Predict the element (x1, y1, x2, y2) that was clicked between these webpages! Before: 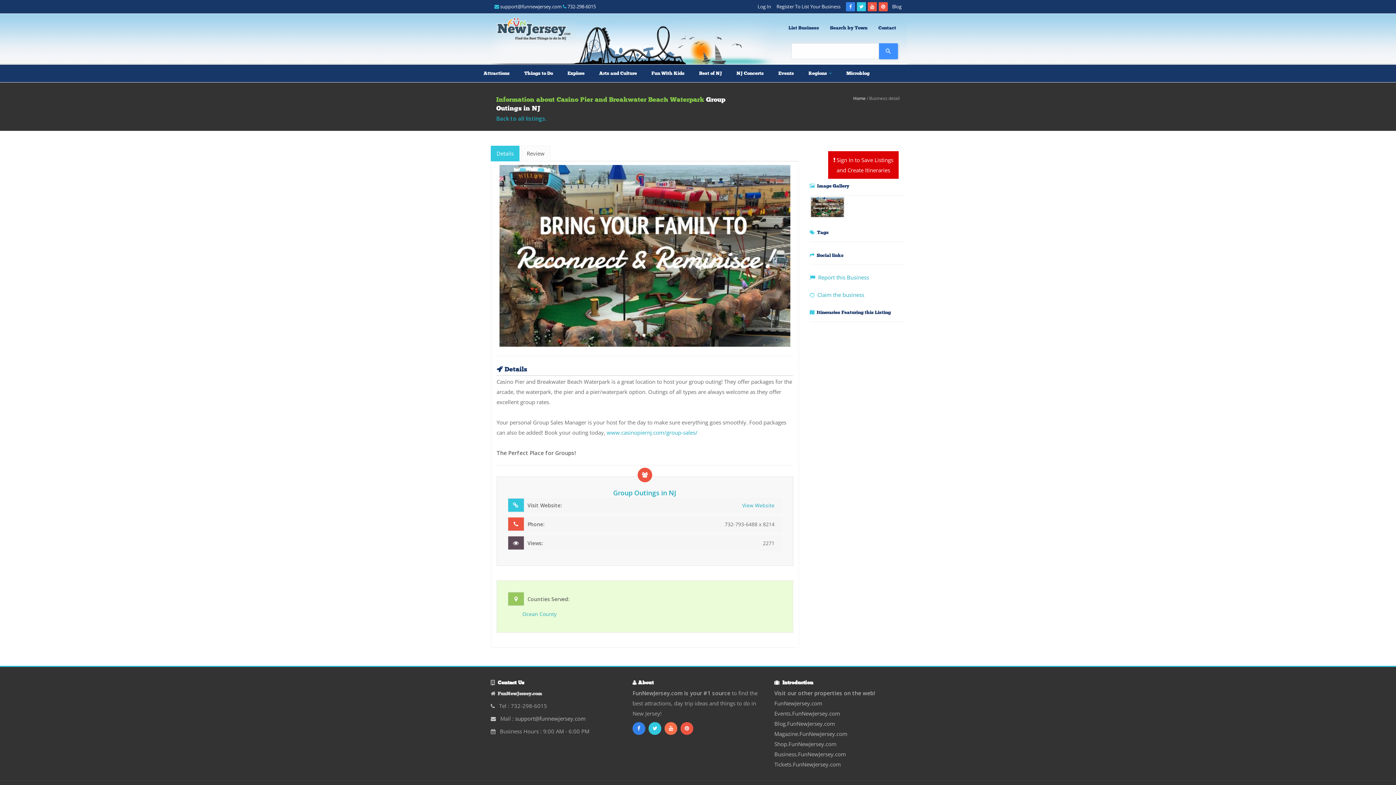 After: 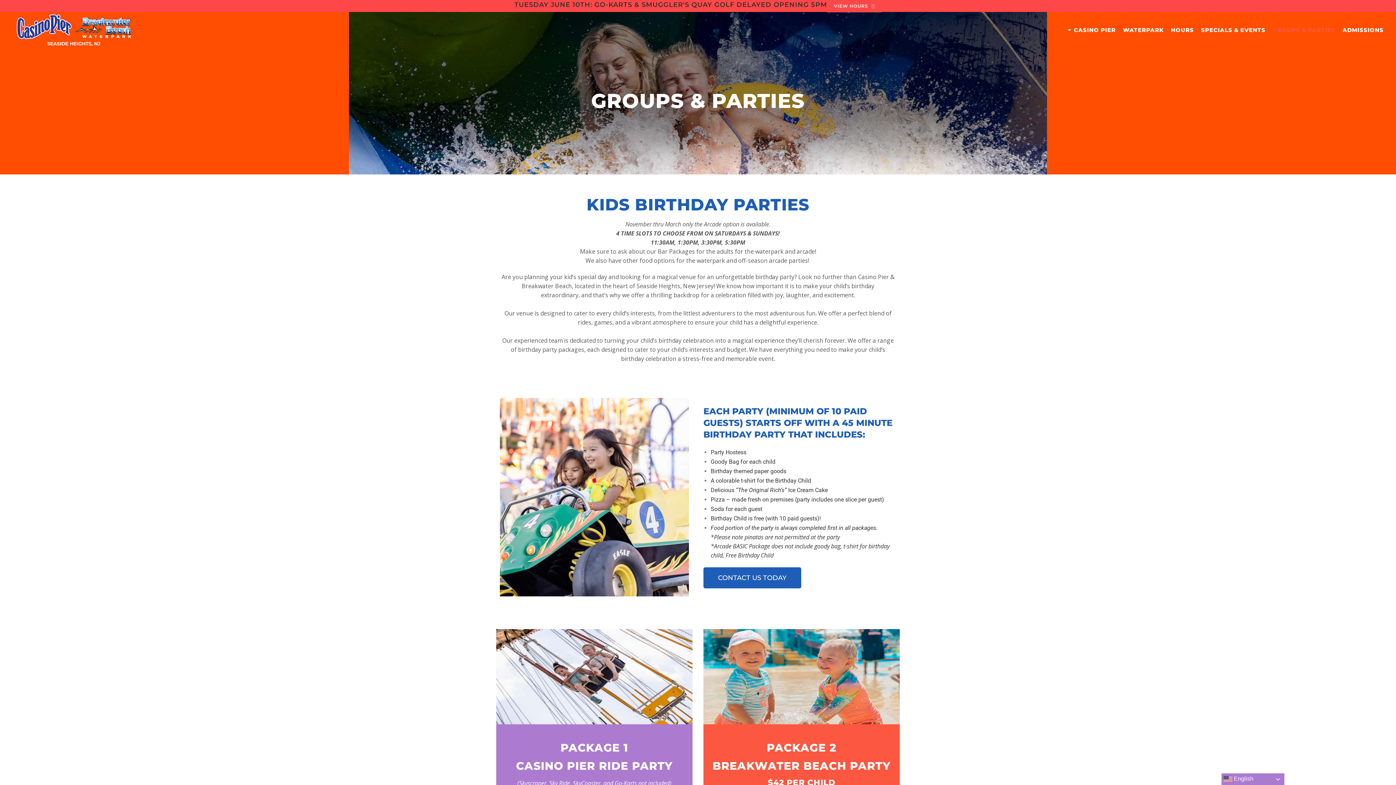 Action: label: View Website bbox: (742, 502, 774, 509)